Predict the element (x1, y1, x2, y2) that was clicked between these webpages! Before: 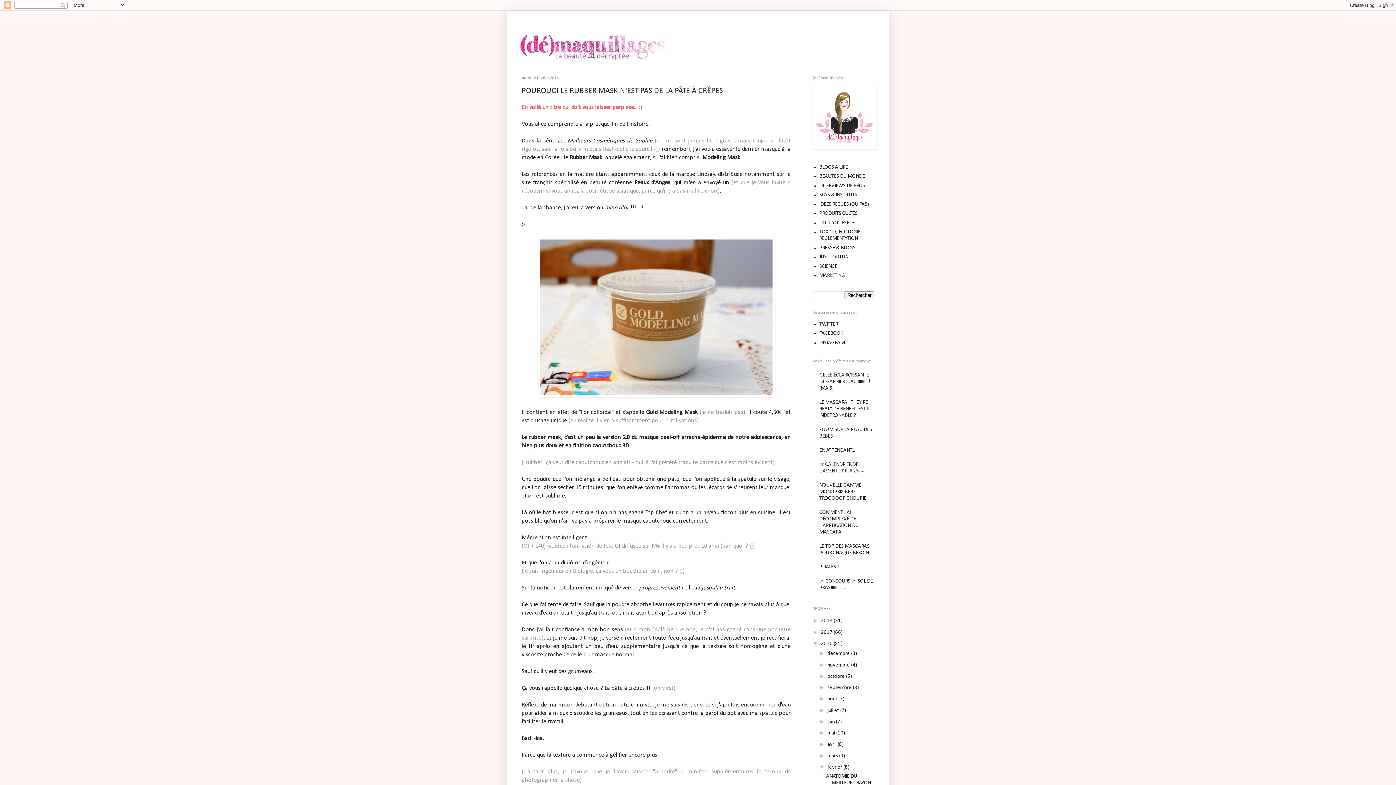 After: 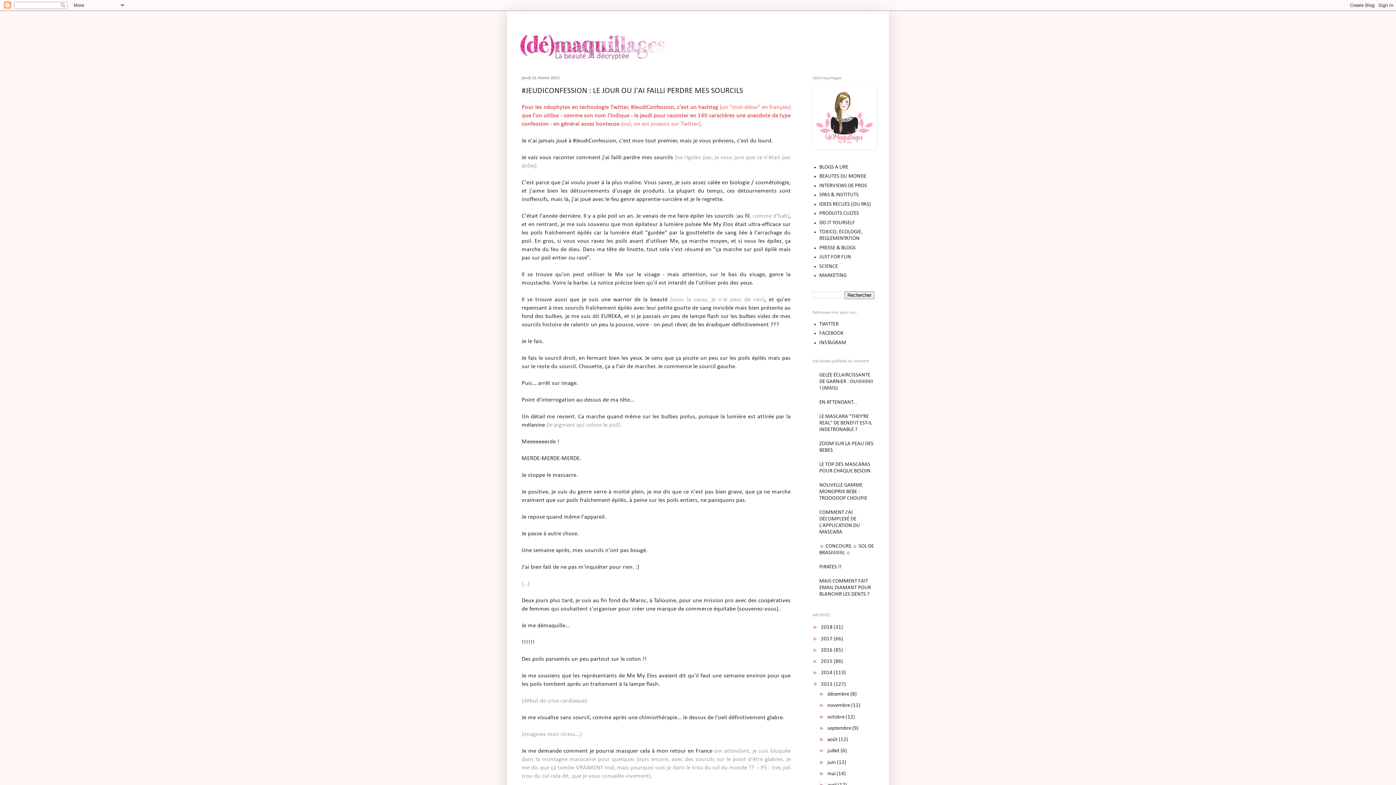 Action: label: remember bbox: (662, 146, 688, 152)